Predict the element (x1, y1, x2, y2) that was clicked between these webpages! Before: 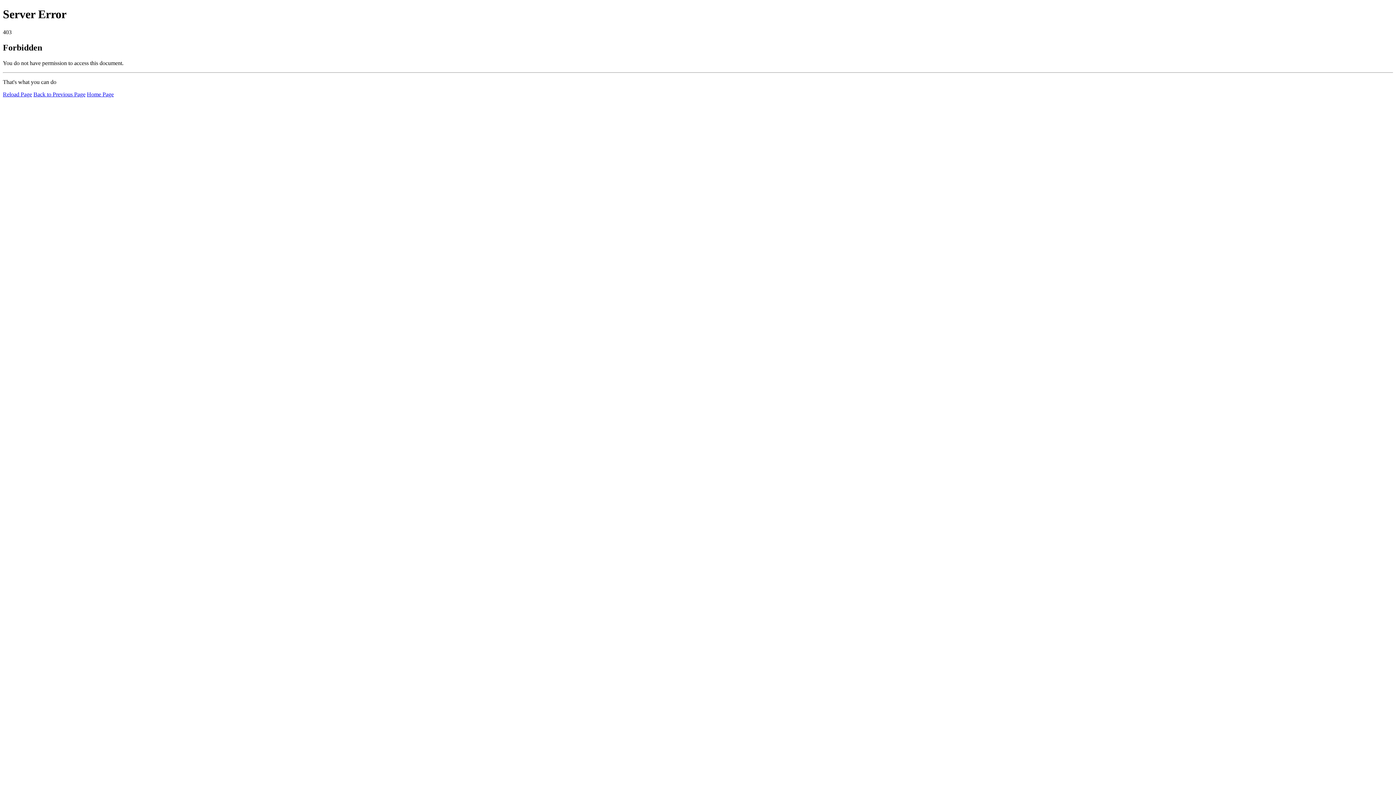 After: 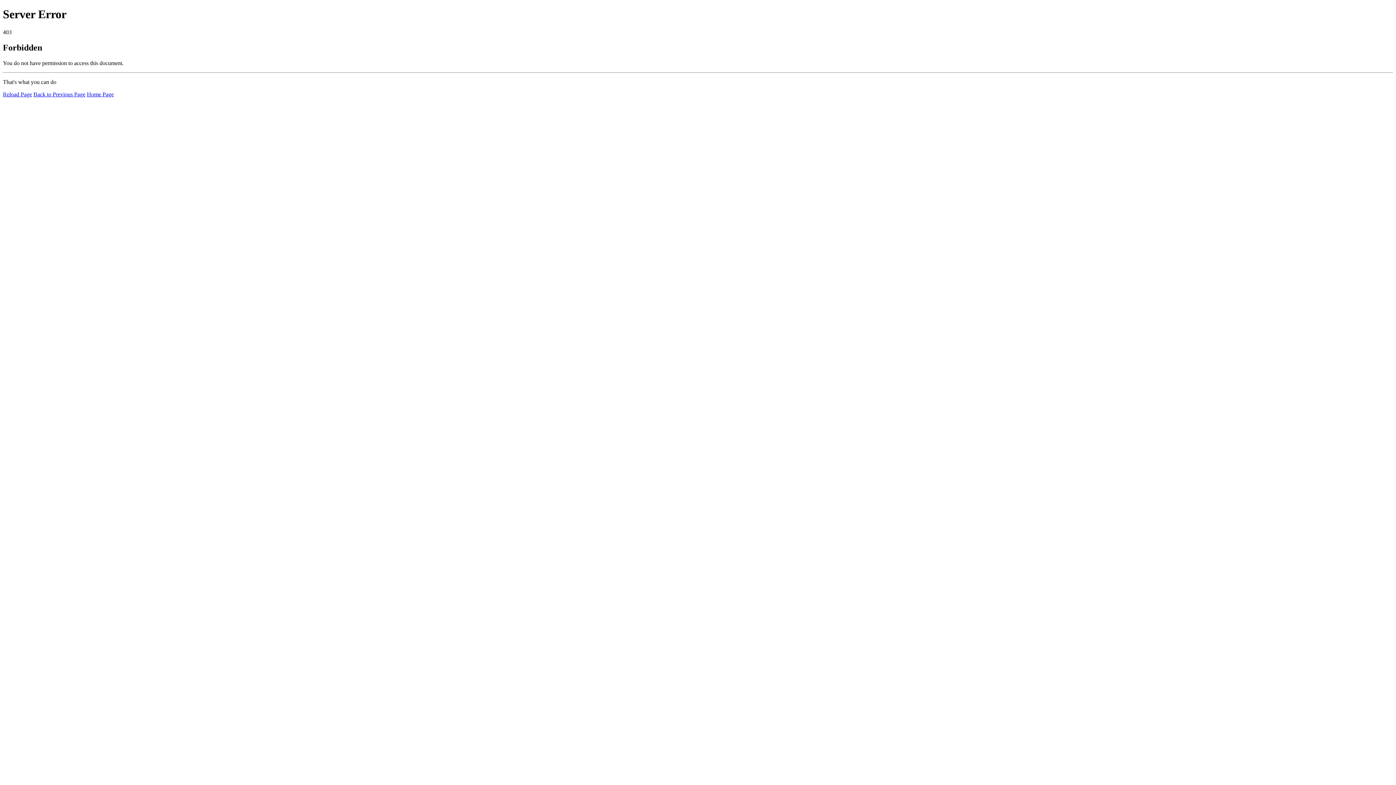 Action: bbox: (86, 91, 113, 97) label: Home Page